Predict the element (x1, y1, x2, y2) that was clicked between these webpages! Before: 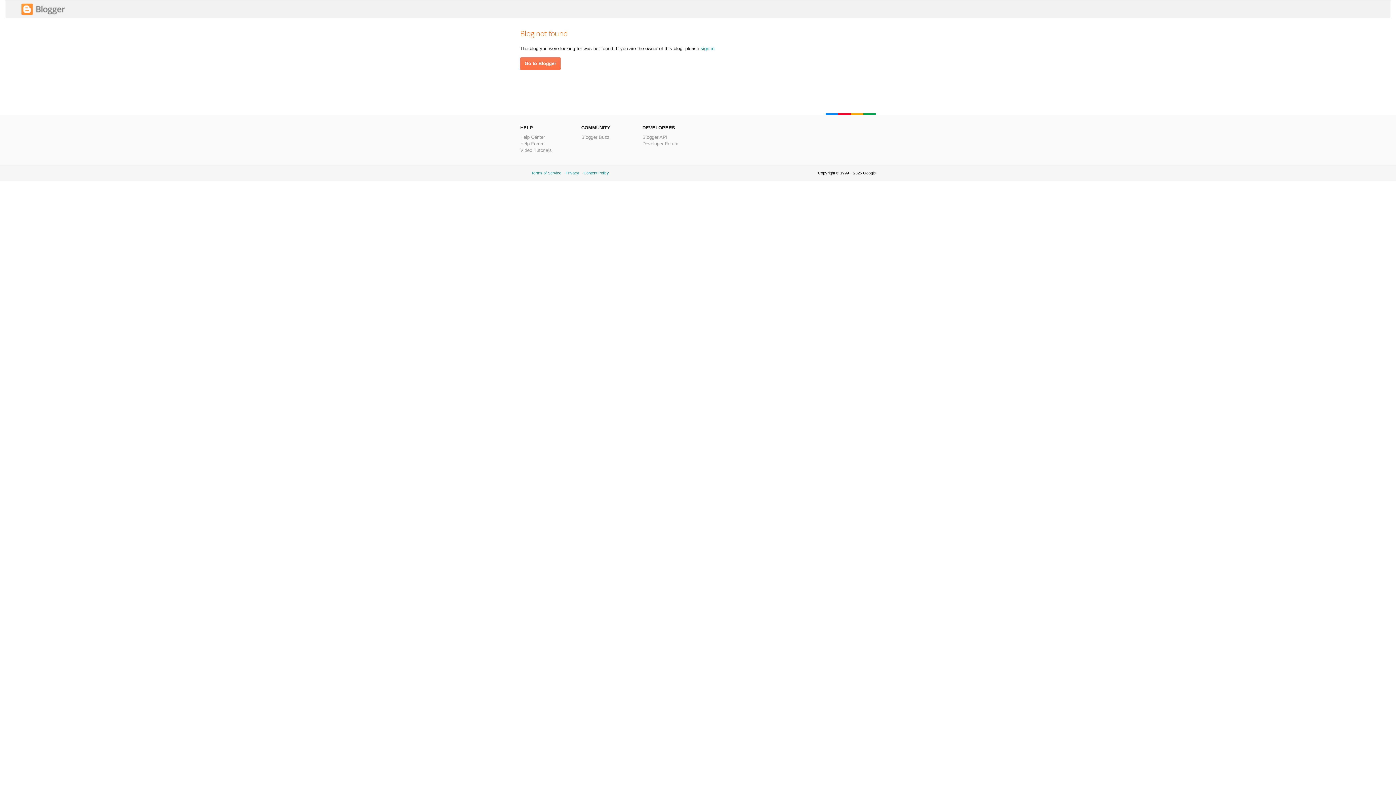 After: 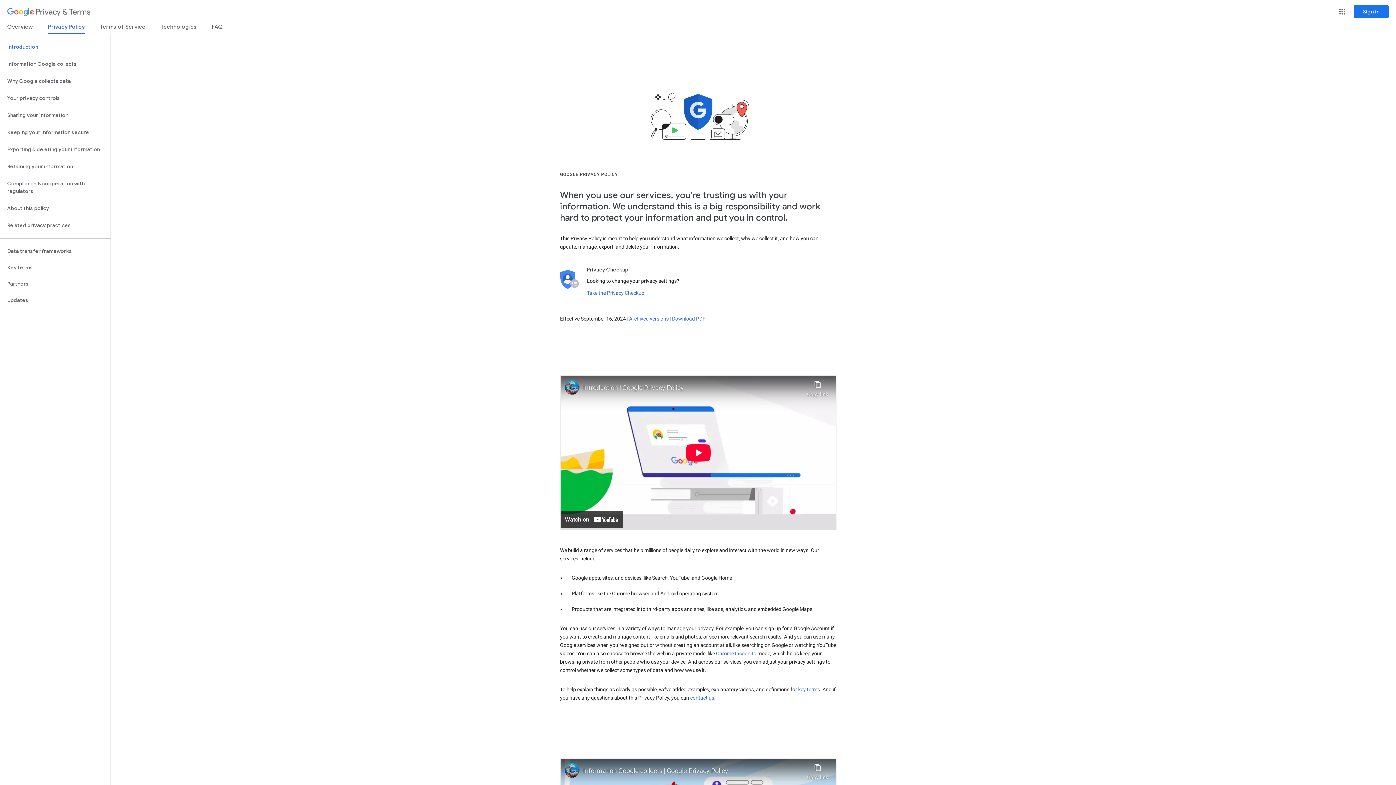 Action: label: Privacy bbox: (565, 170, 579, 175)